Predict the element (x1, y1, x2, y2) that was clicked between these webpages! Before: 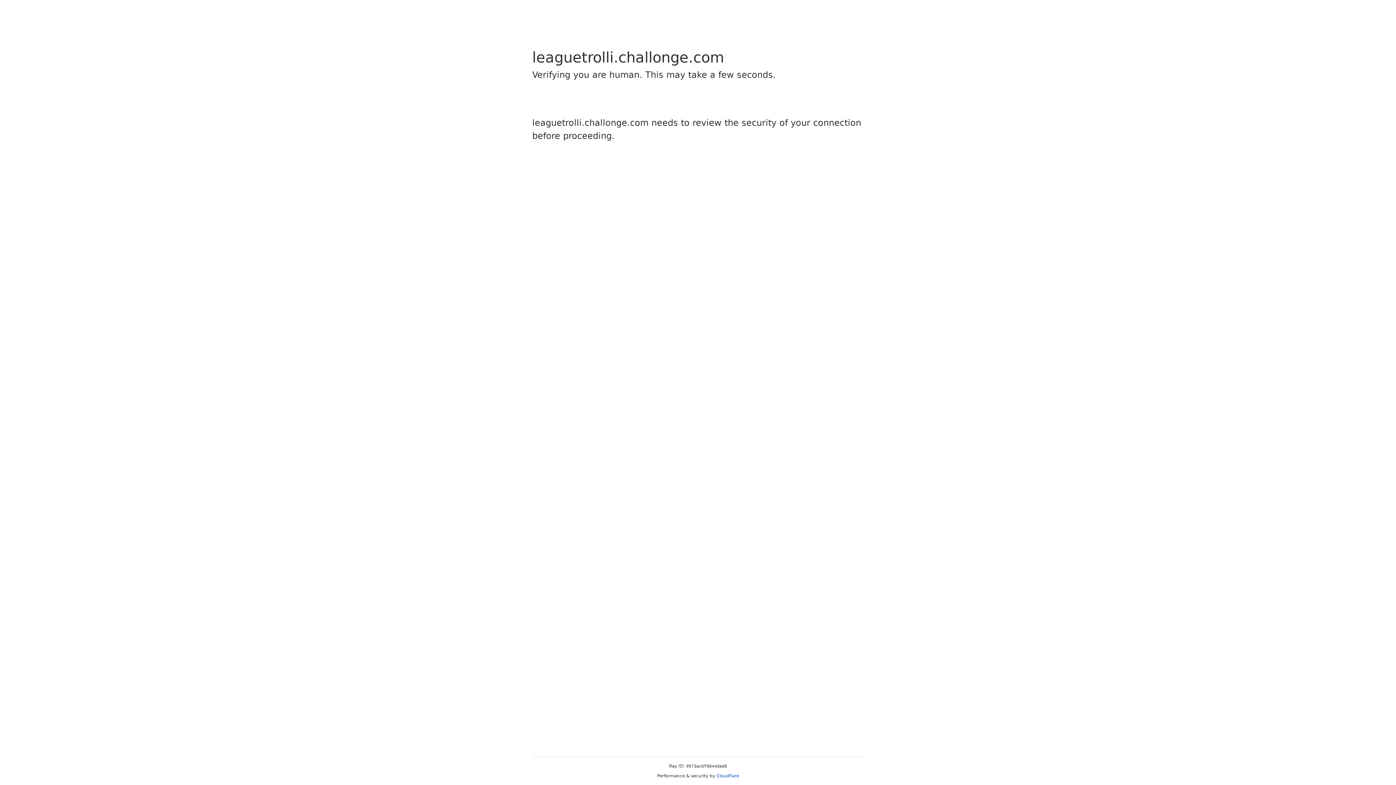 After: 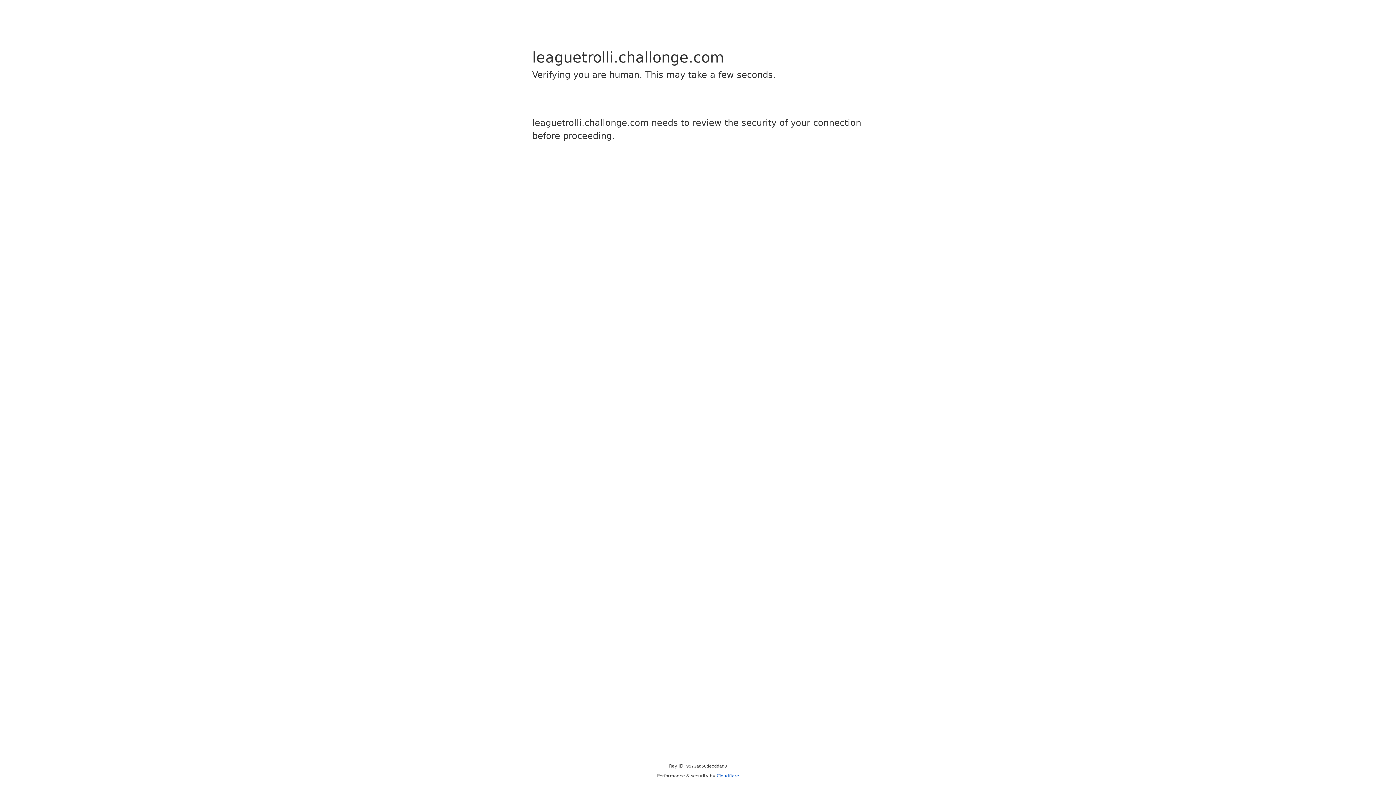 Action: label: Cloudflare bbox: (716, 773, 739, 778)